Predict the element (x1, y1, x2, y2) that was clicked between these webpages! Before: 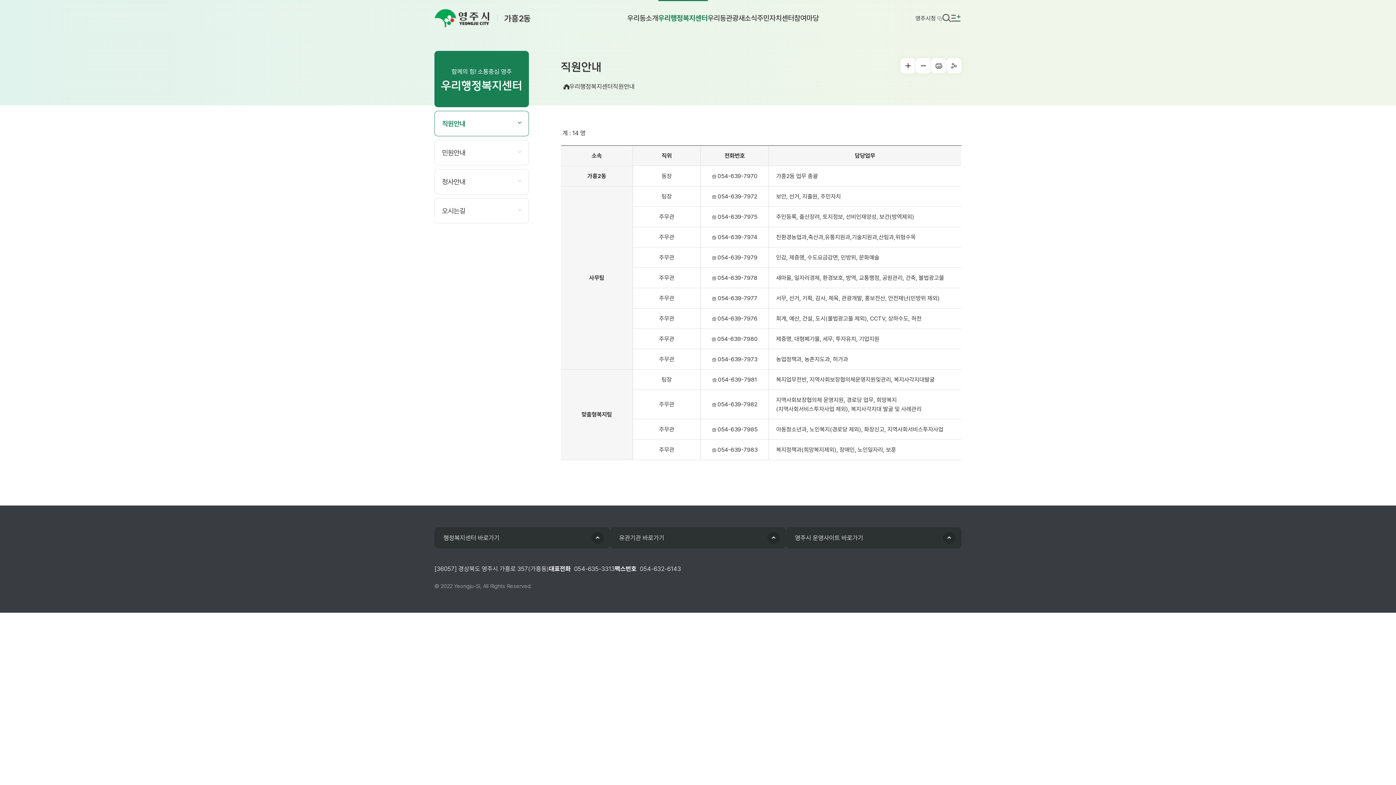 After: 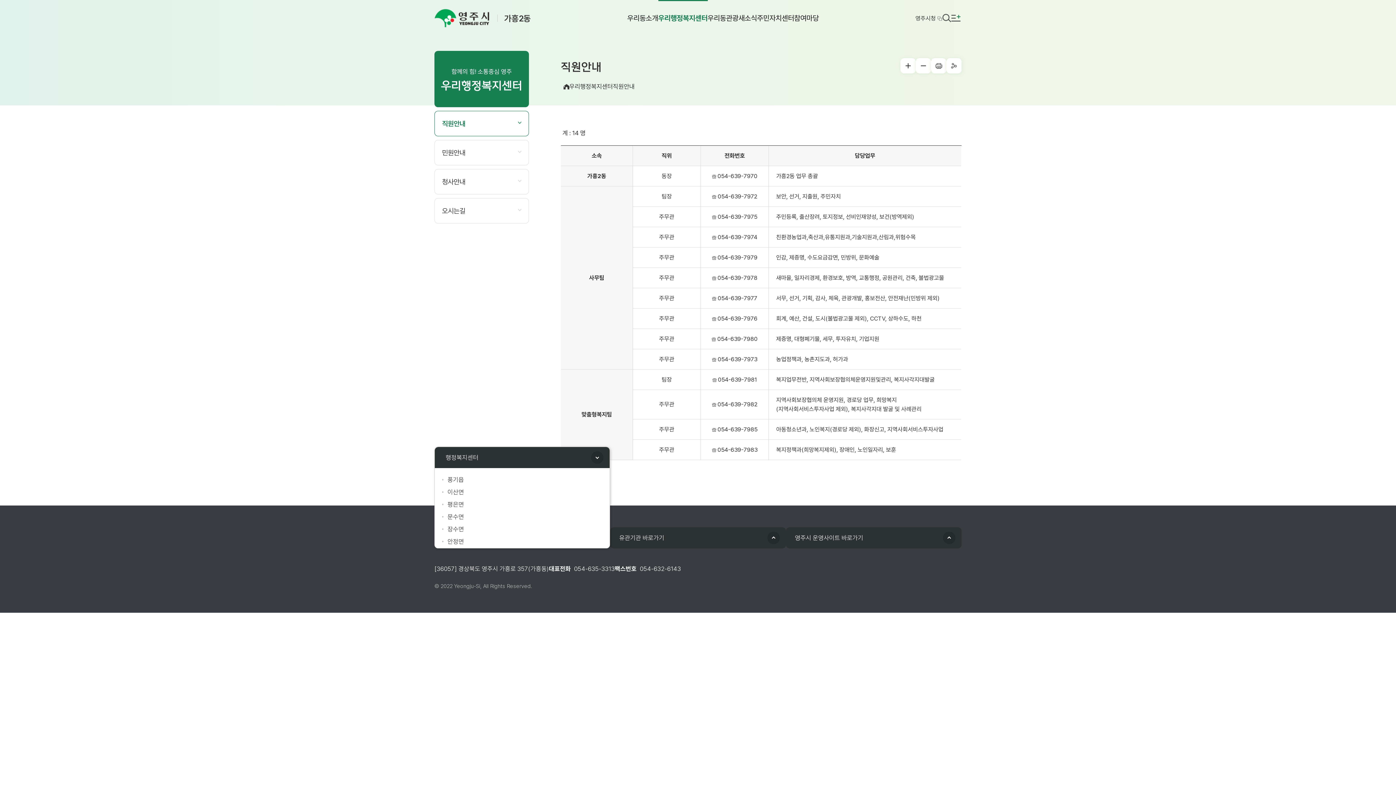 Action: bbox: (434, 527, 610, 548) label: 행정복지센터 바로가기